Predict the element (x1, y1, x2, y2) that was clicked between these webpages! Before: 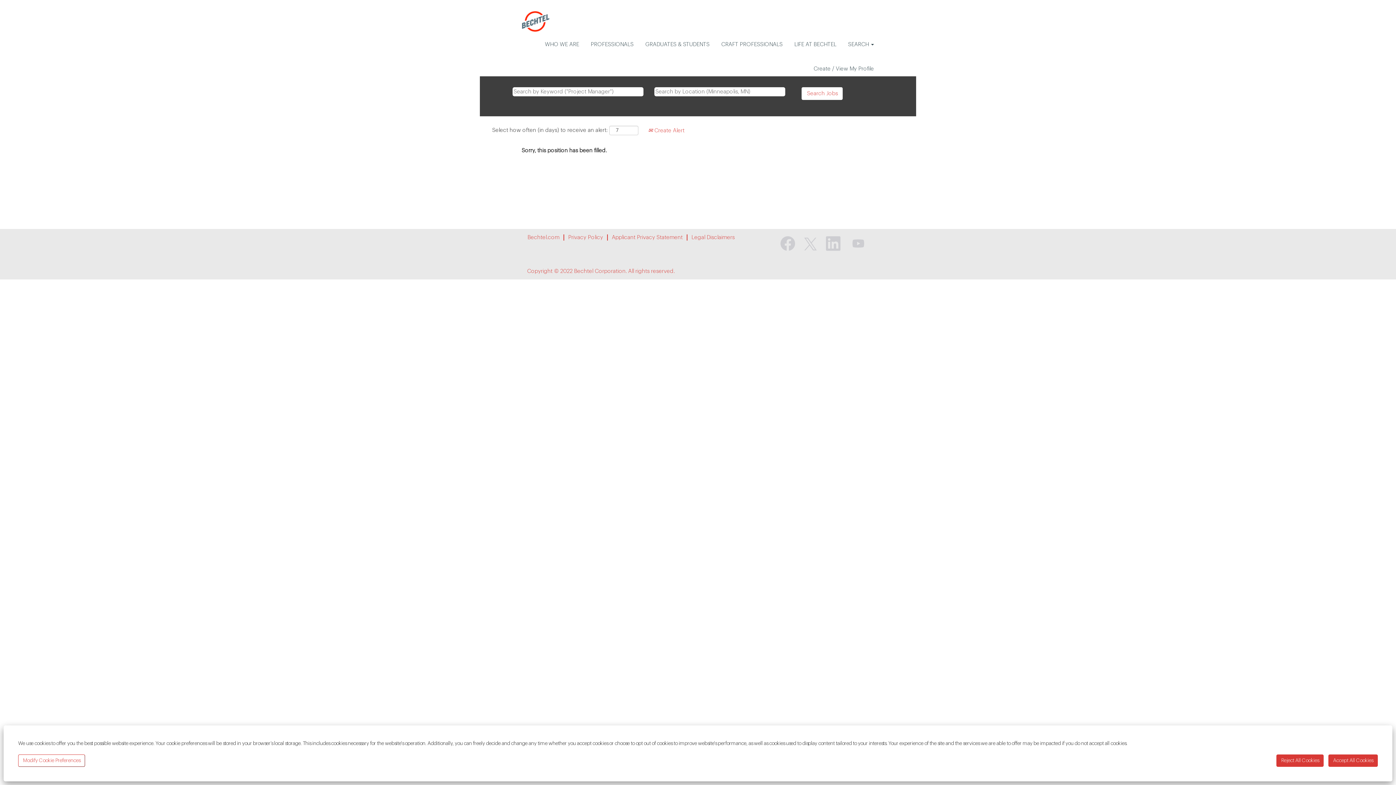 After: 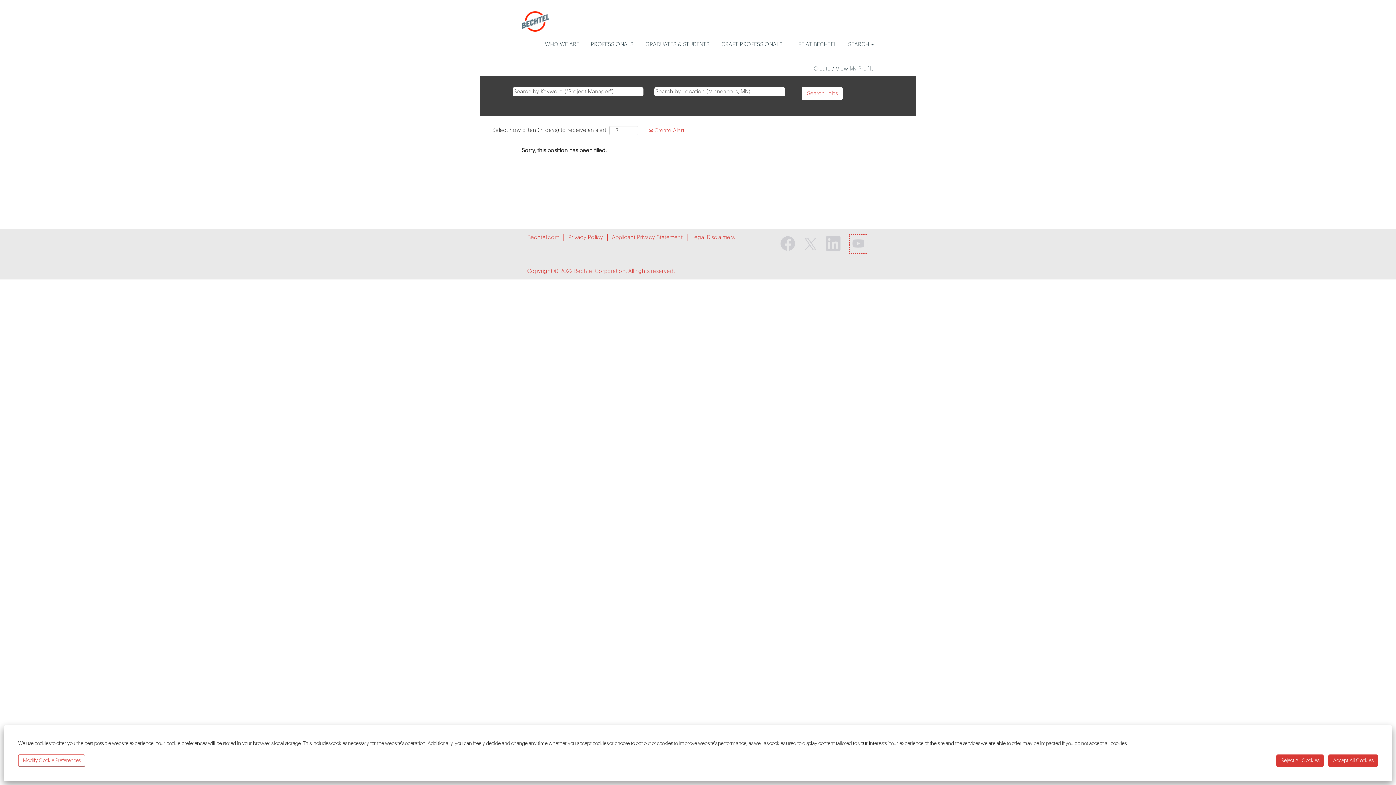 Action: bbox: (849, 234, 867, 253)